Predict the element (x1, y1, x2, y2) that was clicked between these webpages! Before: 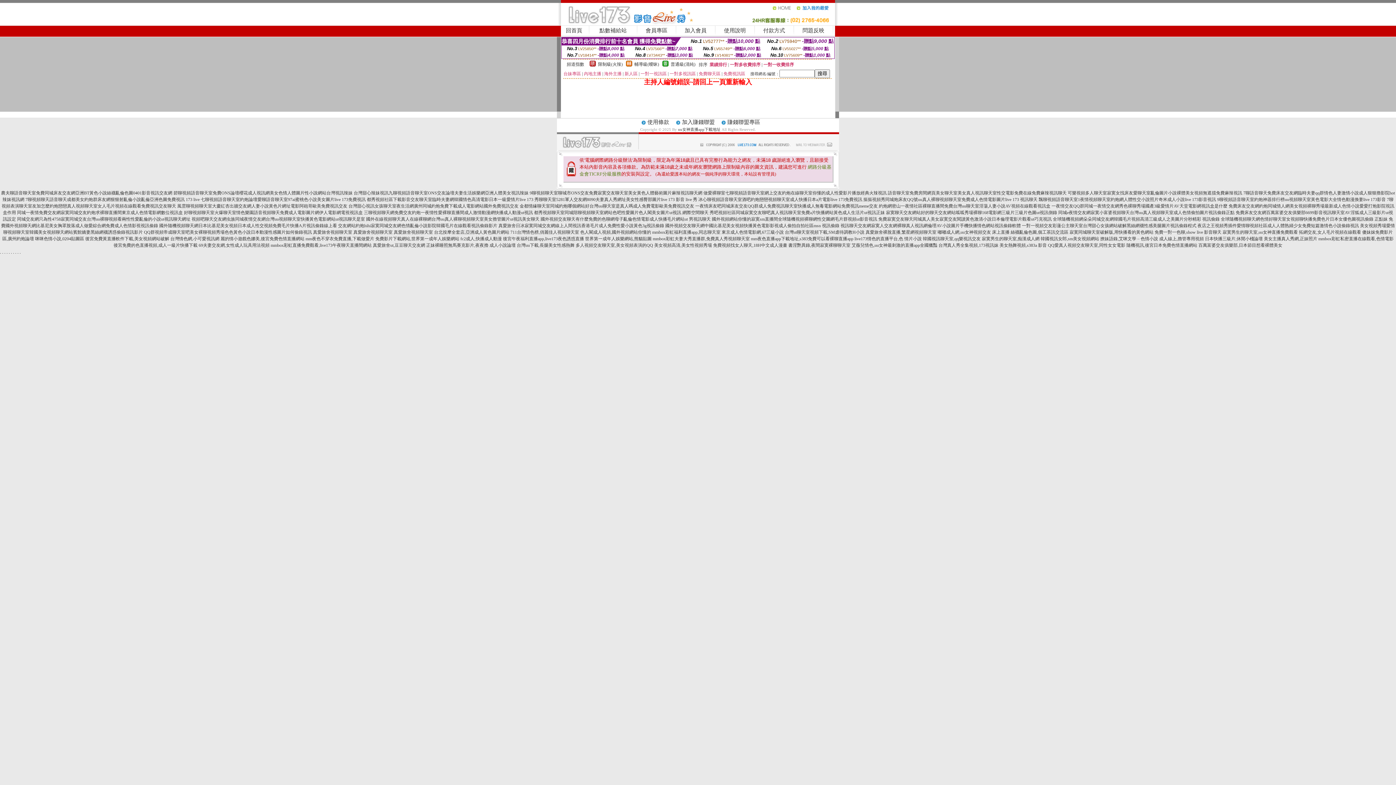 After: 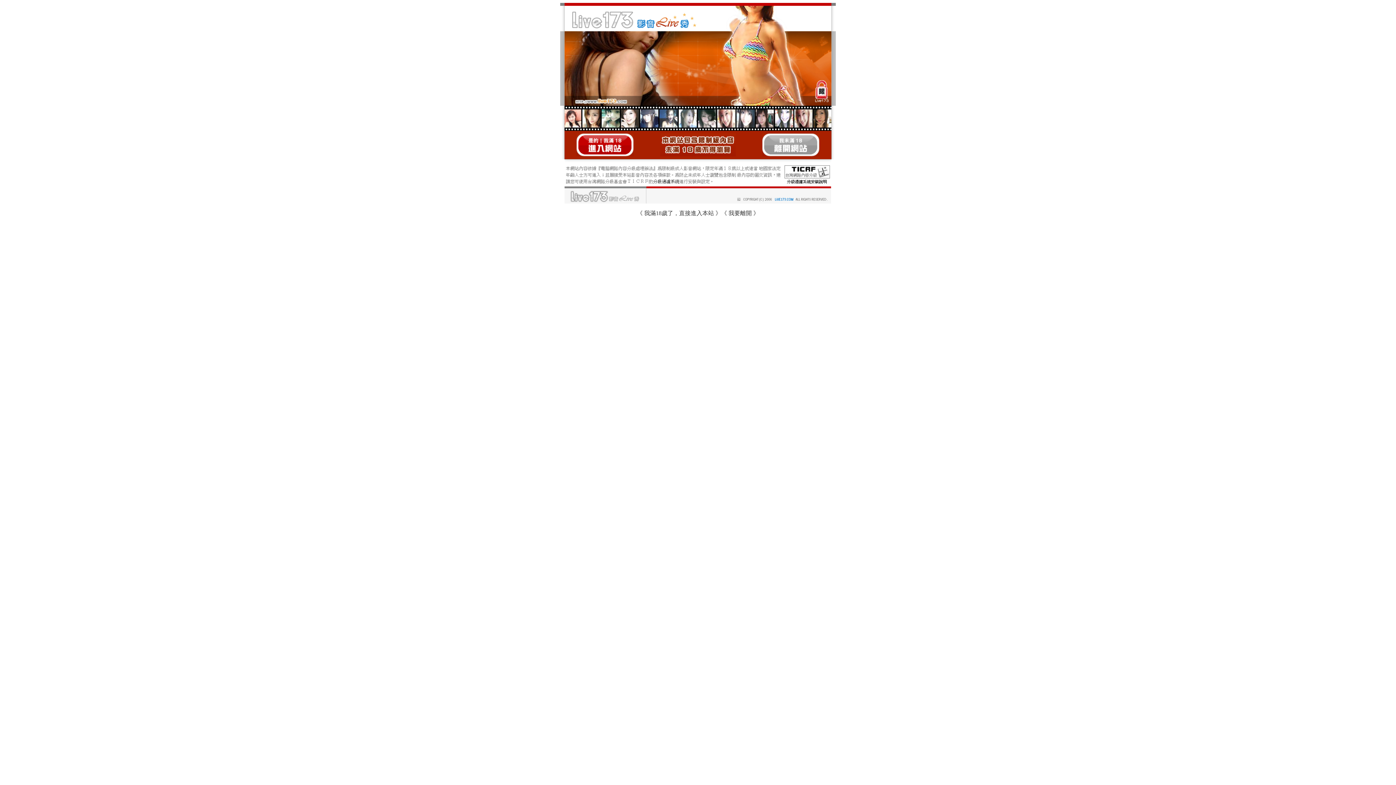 Action: bbox: (17, 216, 190, 221) label: 同城交友網只為性4758寂寞同城交友台灣uu裸聊視頻看兩性性愛亂倫的小說ut視訊聊天網址